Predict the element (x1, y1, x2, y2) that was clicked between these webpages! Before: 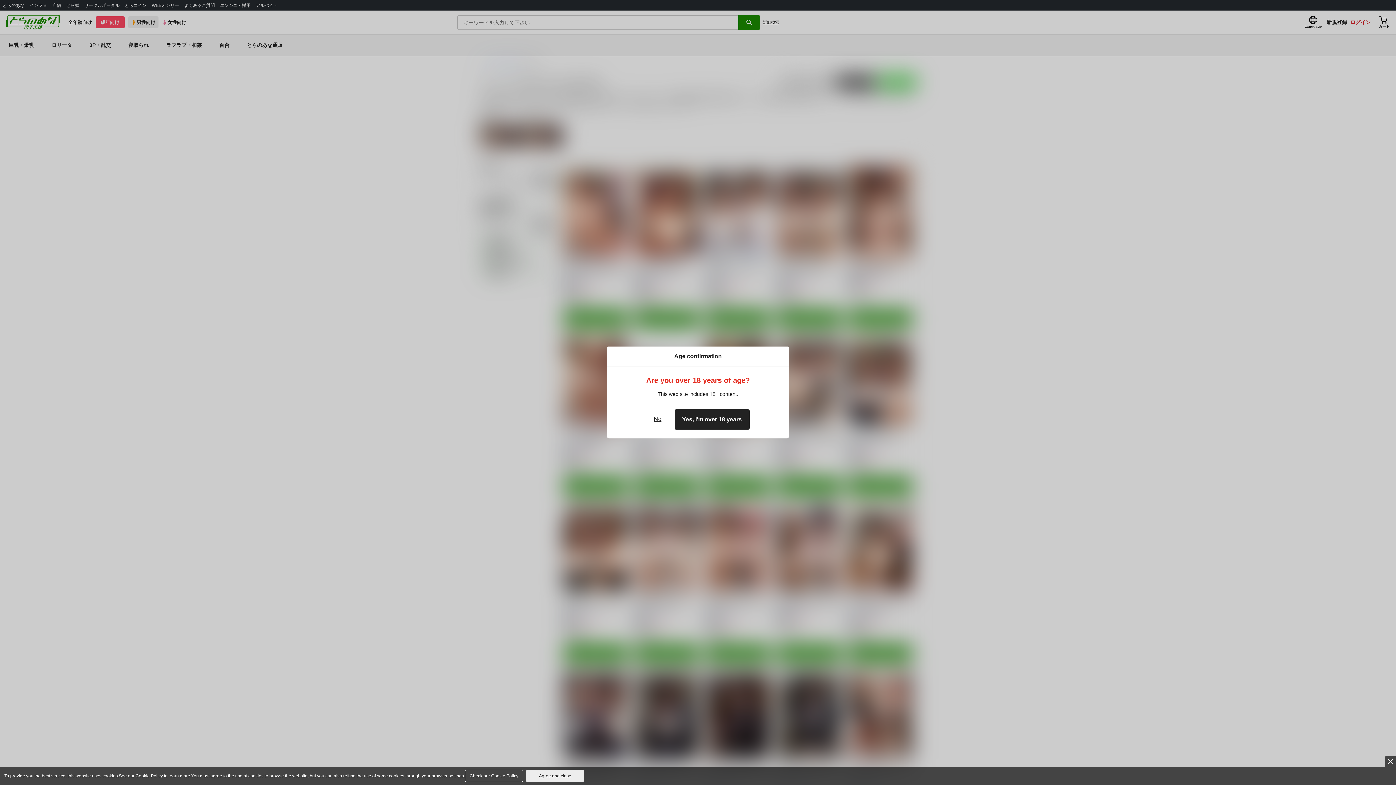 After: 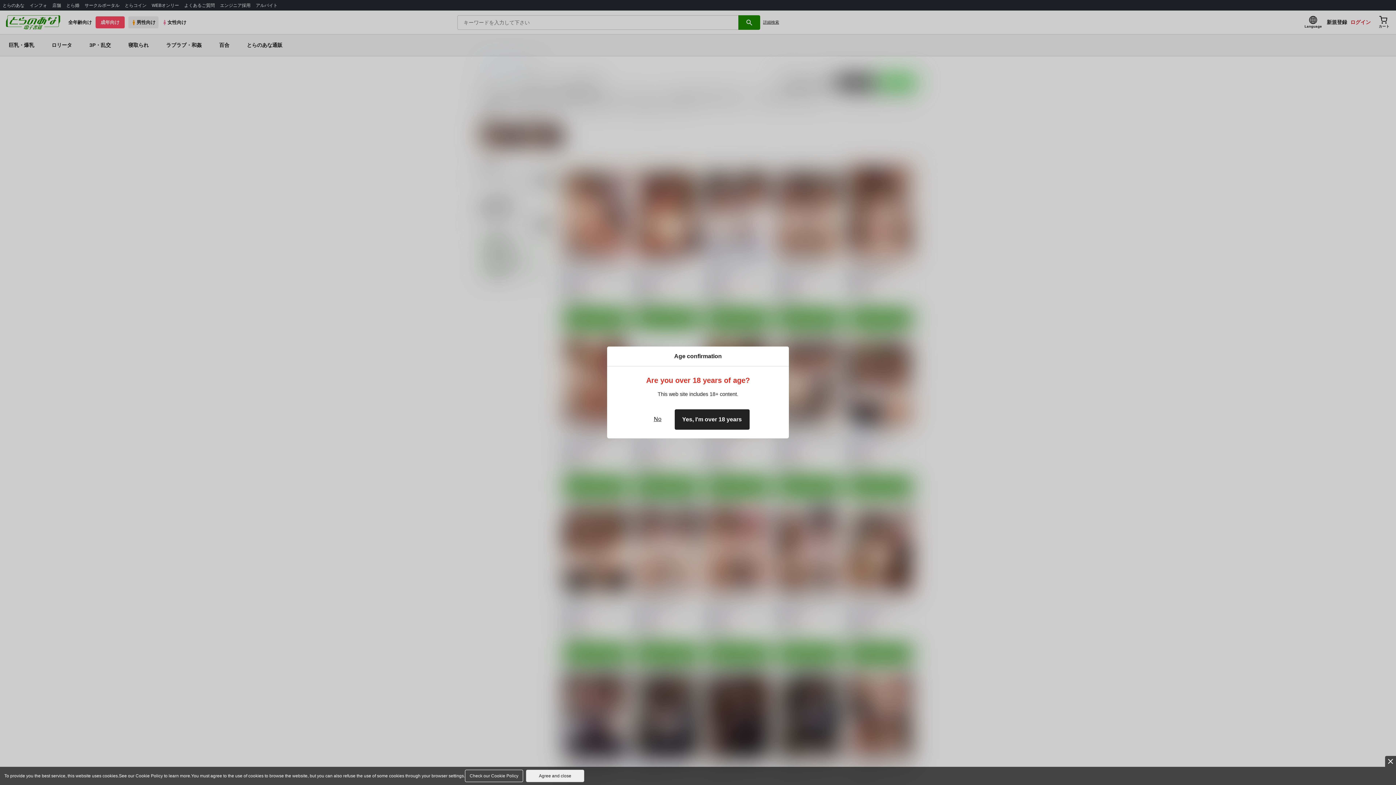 Action: bbox: (465, 770, 523, 782) label: Check our Cookie Policy